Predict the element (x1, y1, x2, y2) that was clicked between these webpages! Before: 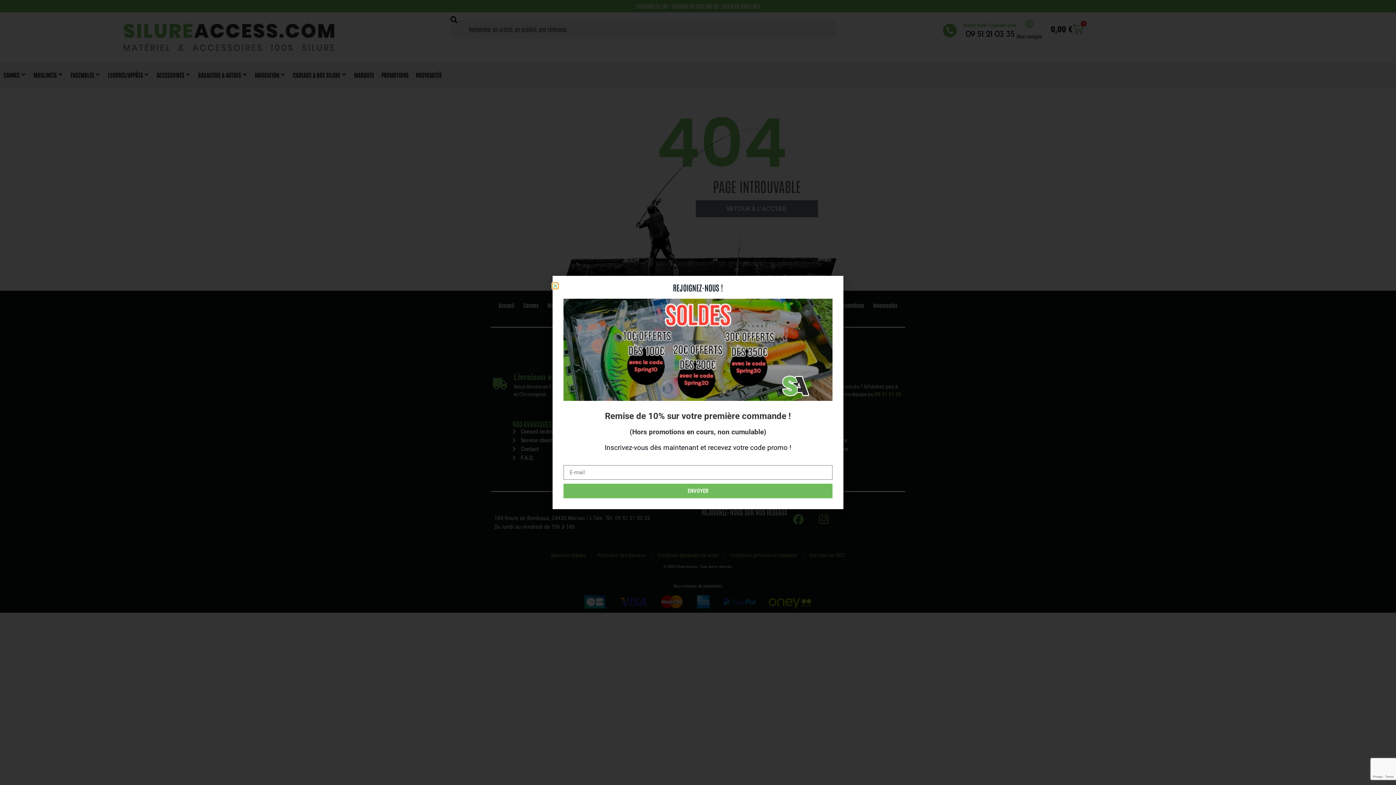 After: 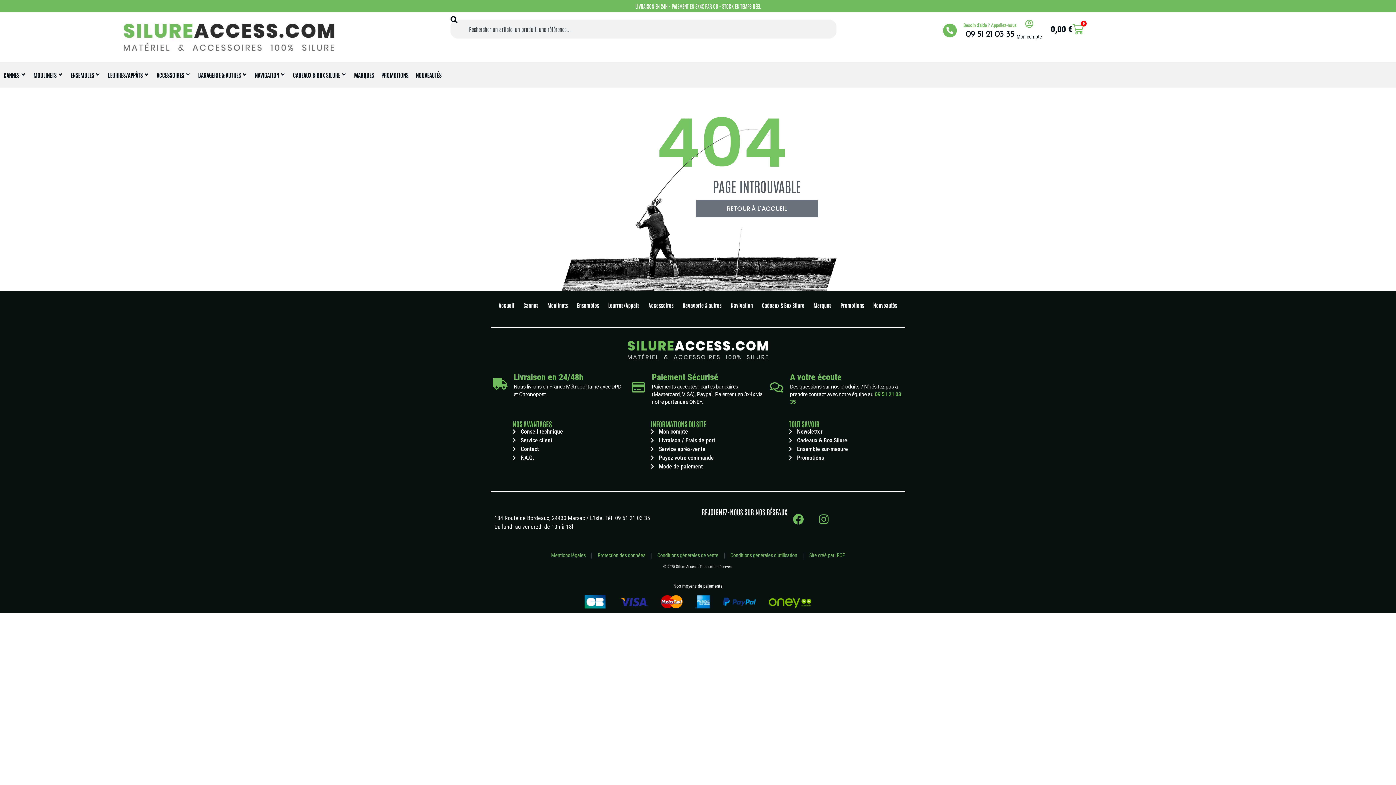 Action: label: Close bbox: (552, 283, 558, 288)